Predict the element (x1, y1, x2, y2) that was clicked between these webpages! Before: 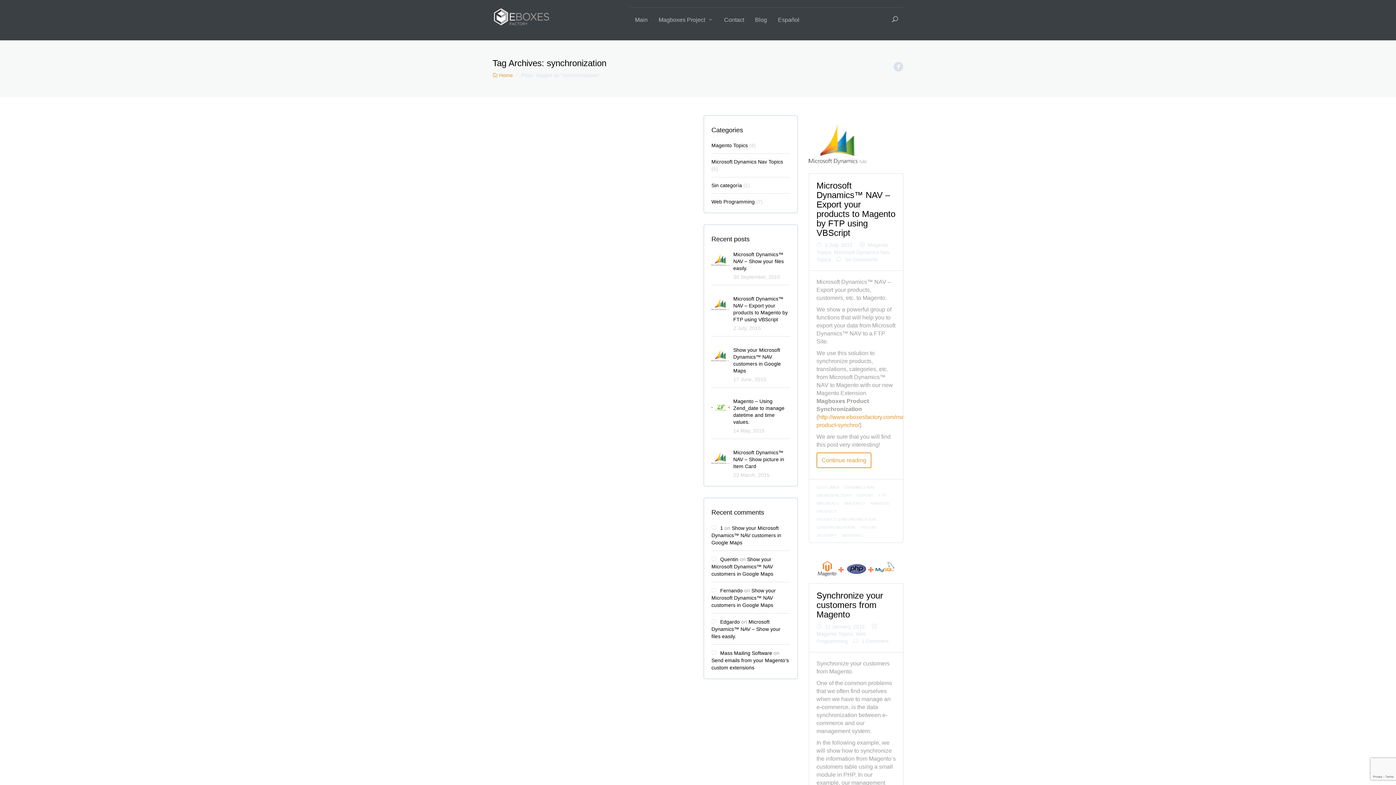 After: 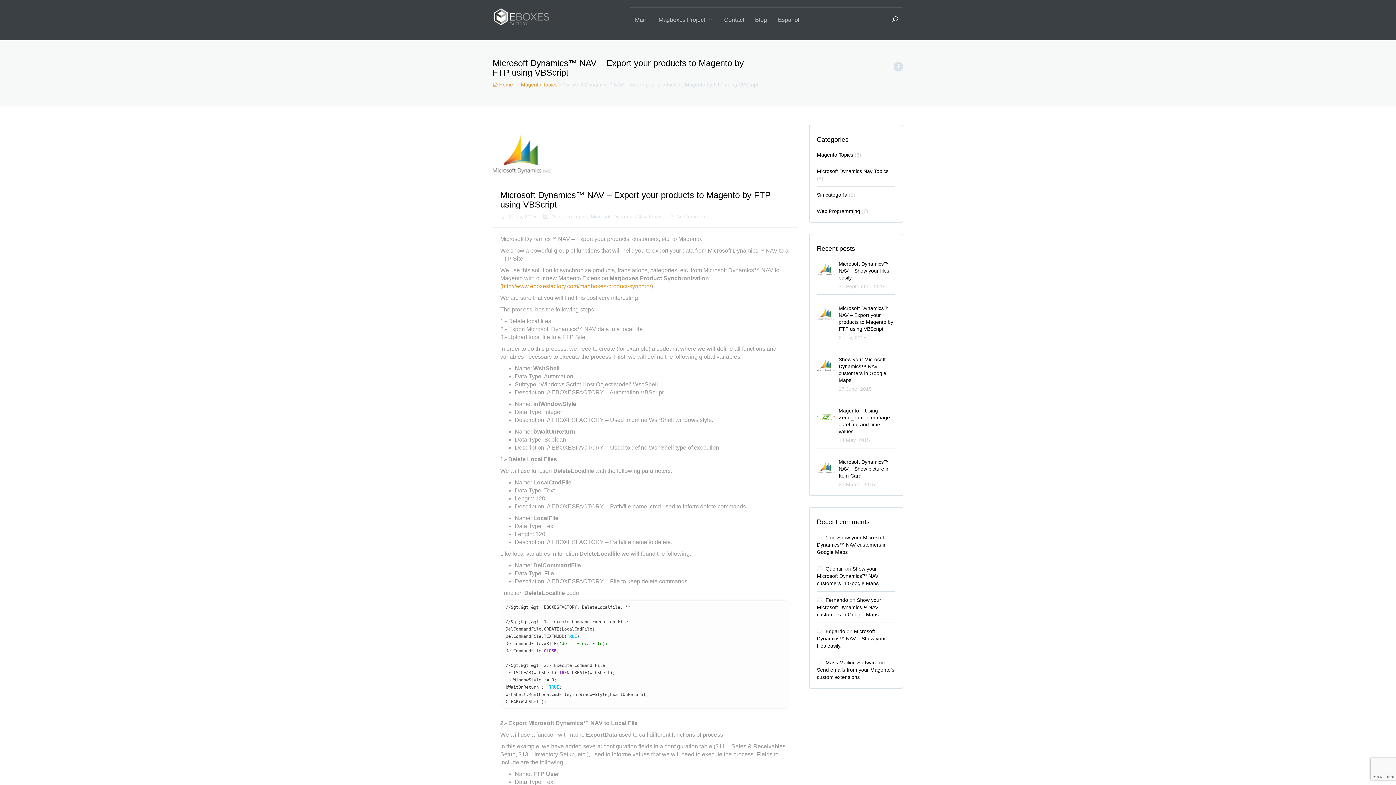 Action: bbox: (711, 295, 729, 313)